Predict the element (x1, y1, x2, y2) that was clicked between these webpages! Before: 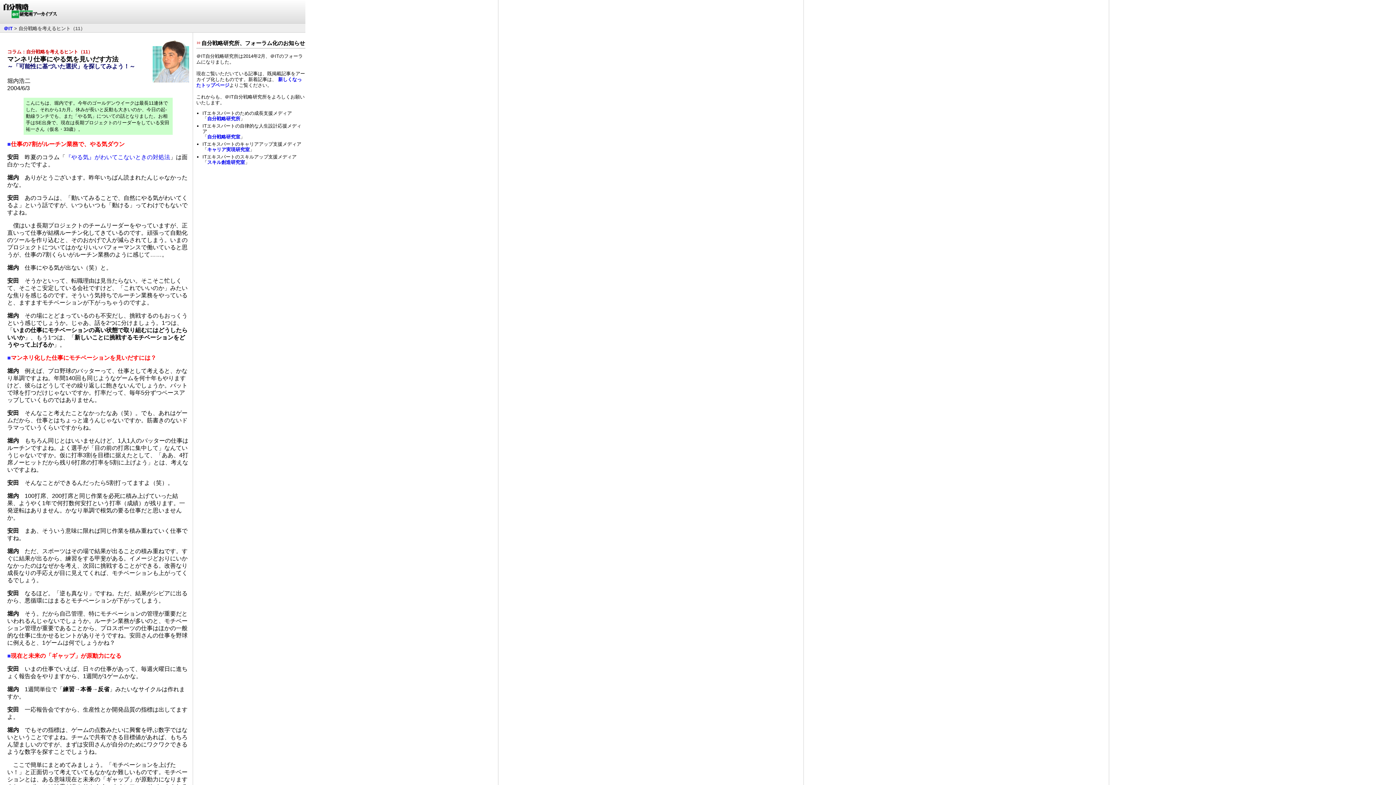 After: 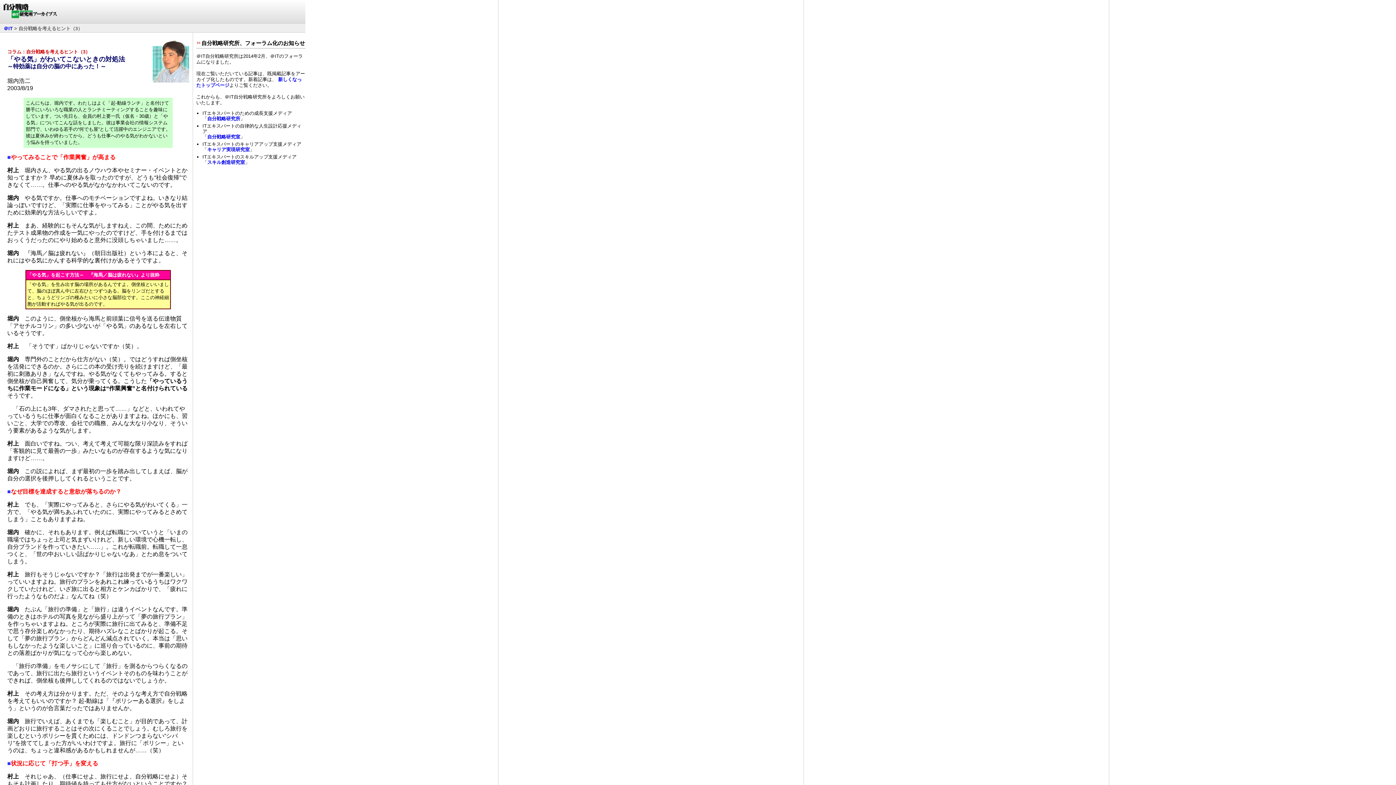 Action: label: 『やる気』がわいてこないときの対処法 bbox: (65, 154, 170, 160)